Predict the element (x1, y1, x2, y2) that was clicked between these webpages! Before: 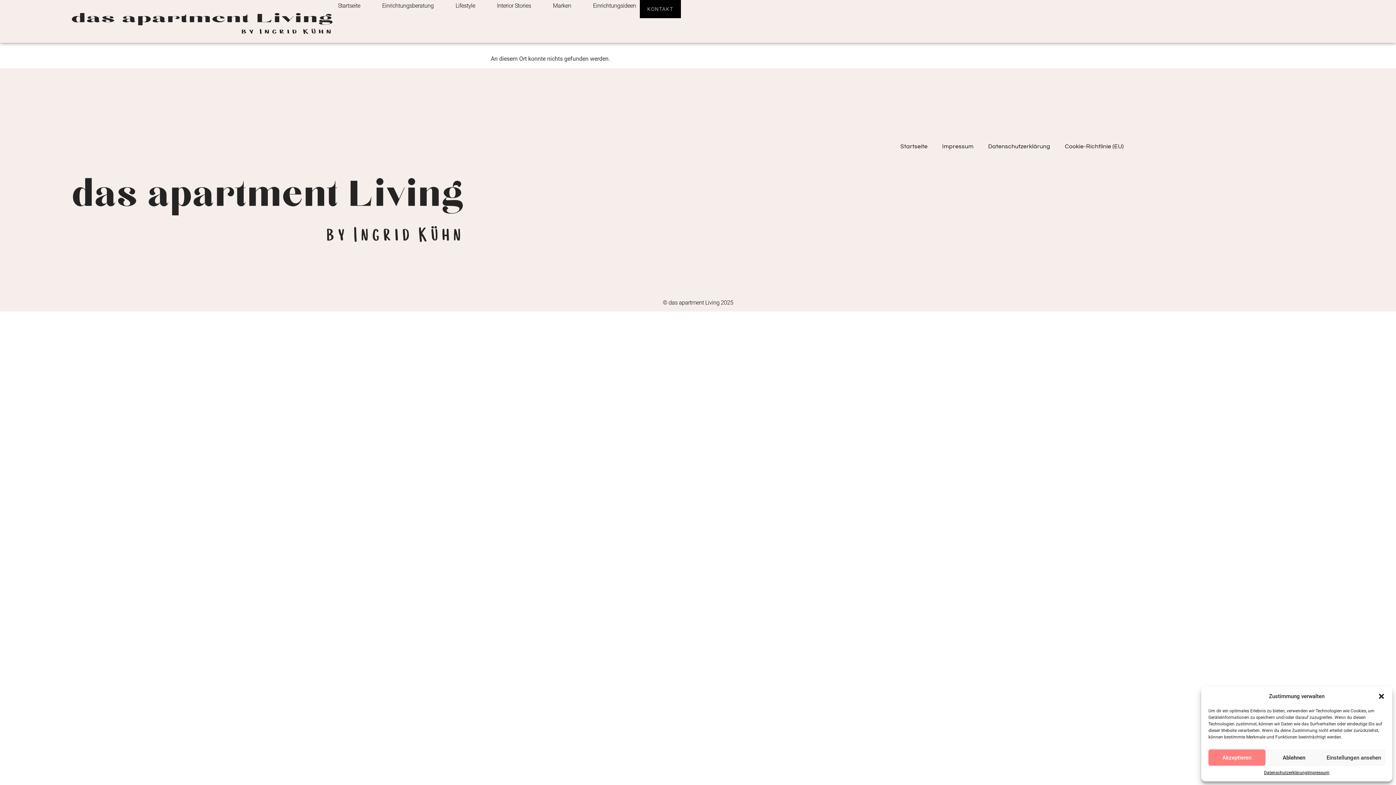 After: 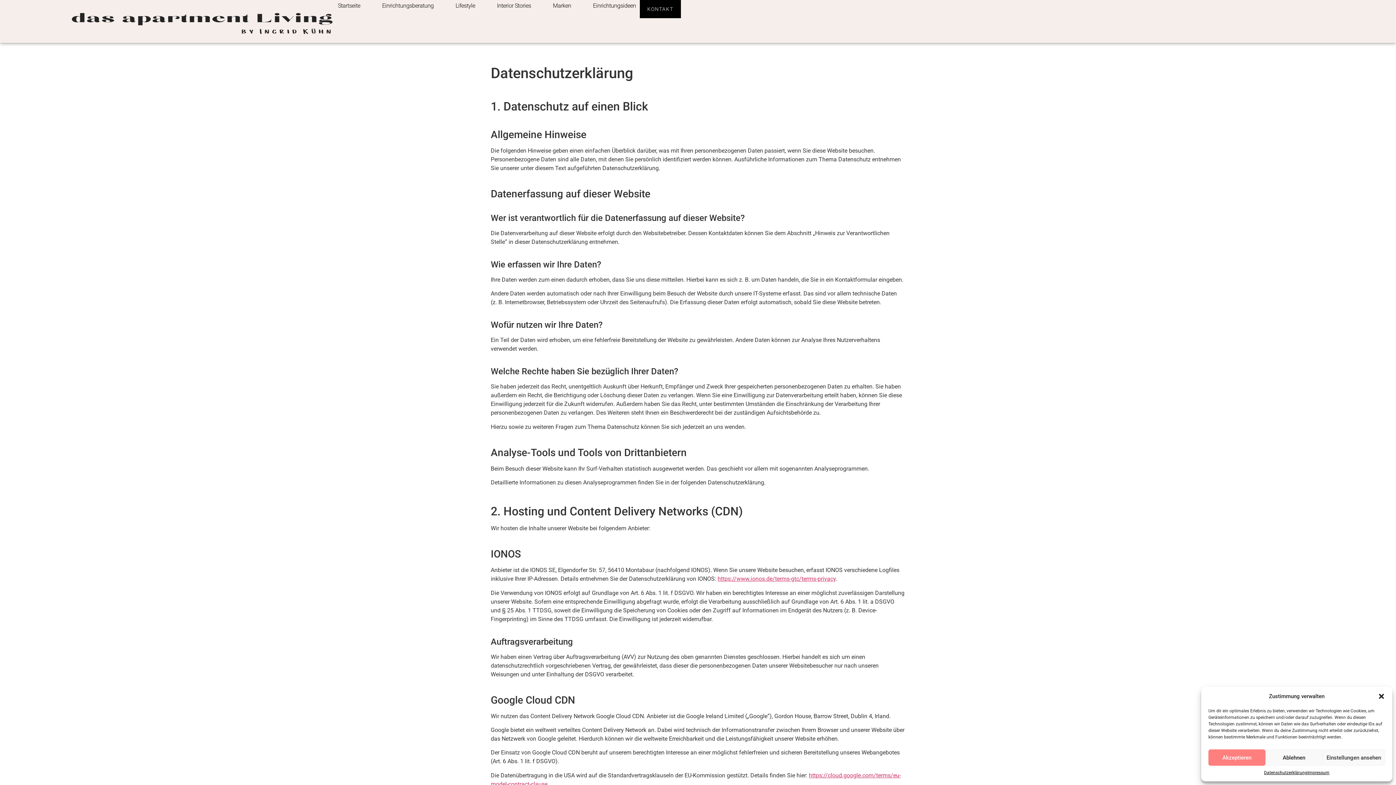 Action: label: Datenschutzerklärung bbox: (981, 138, 1057, 155)